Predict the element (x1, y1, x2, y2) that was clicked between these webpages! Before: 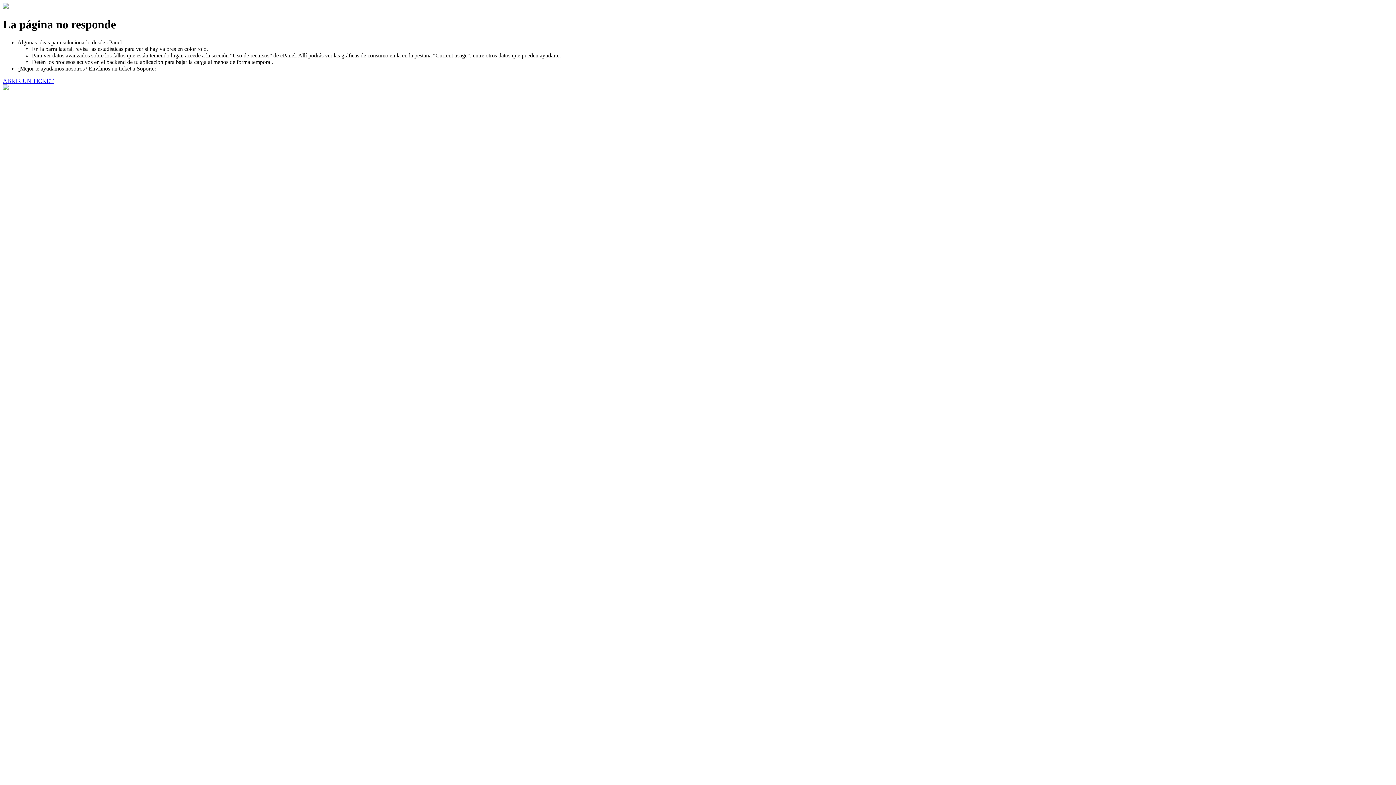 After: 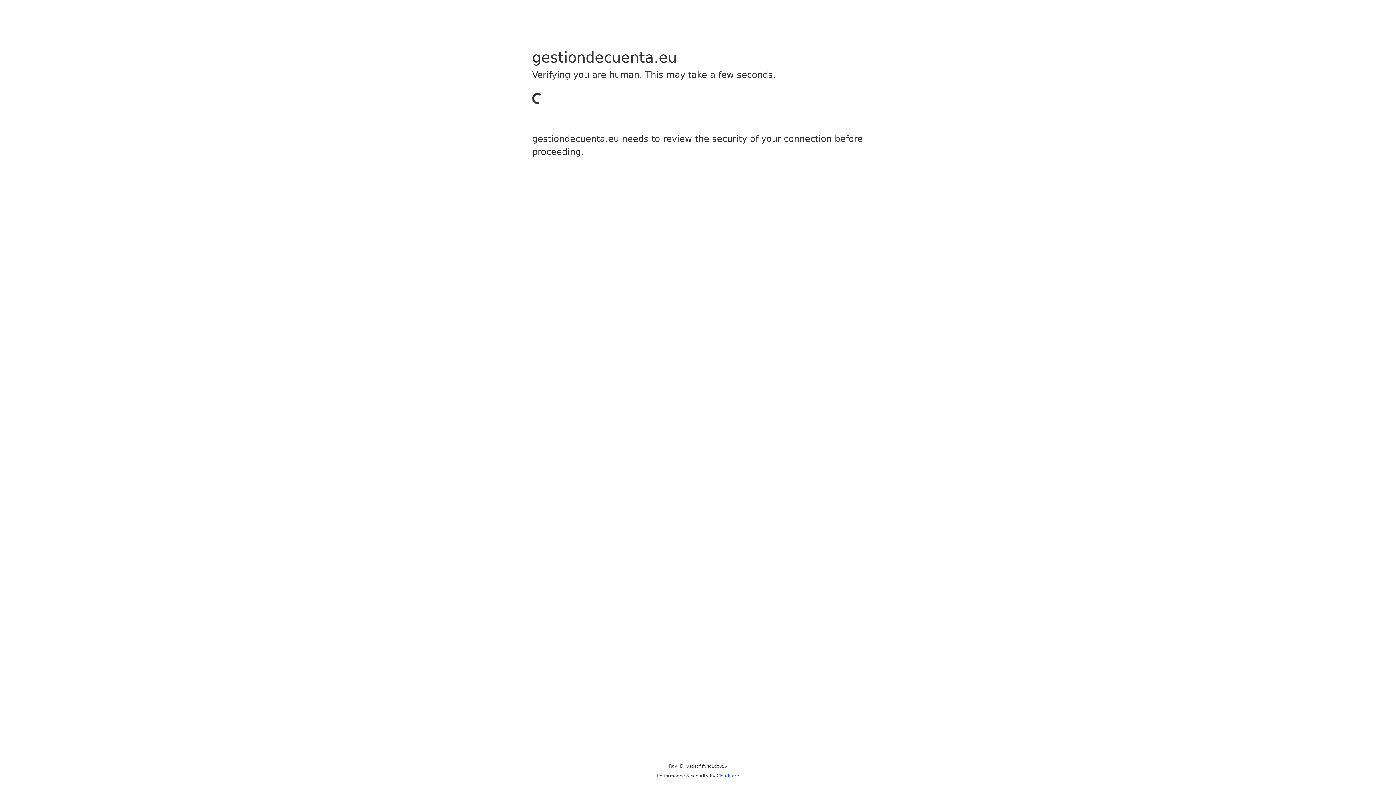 Action: label: ABRIR UN TICKET bbox: (2, 77, 53, 83)